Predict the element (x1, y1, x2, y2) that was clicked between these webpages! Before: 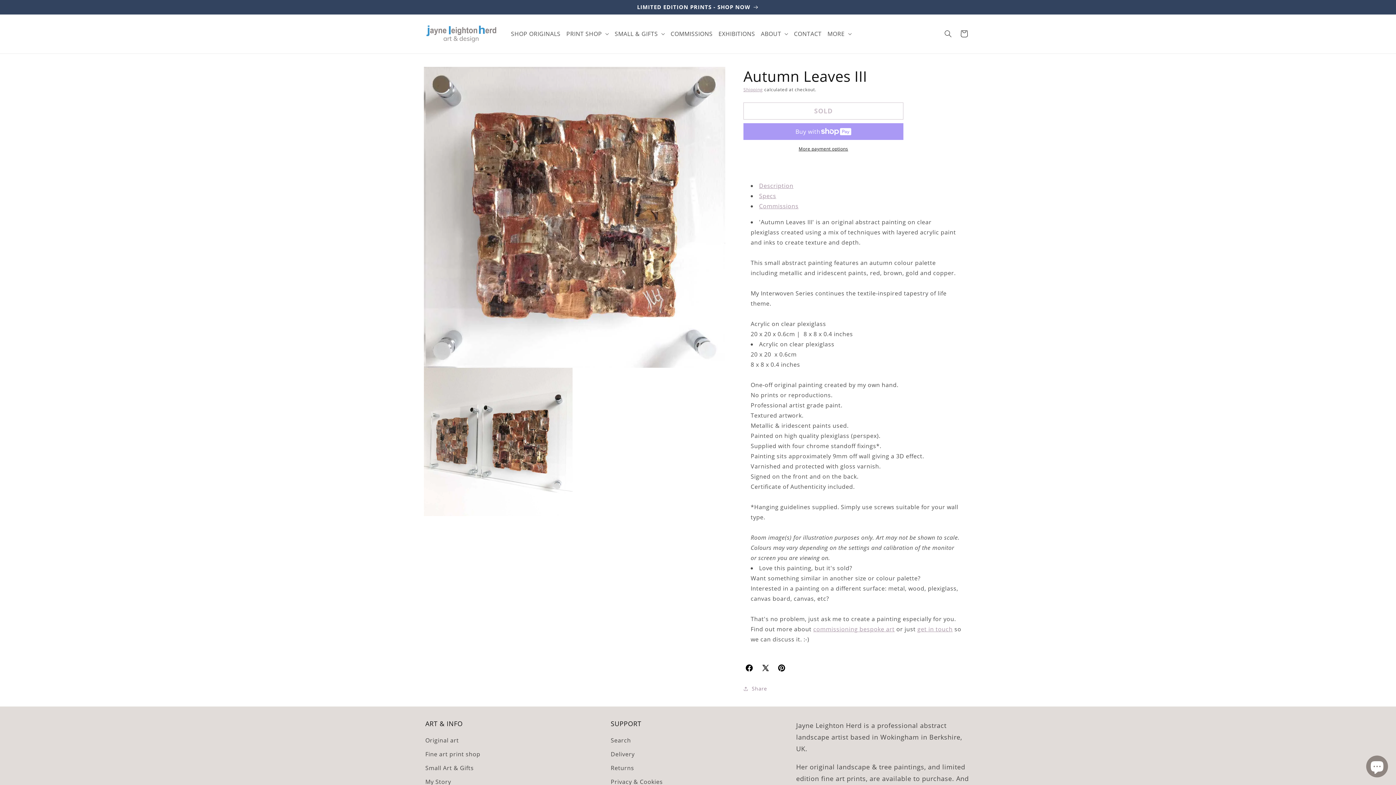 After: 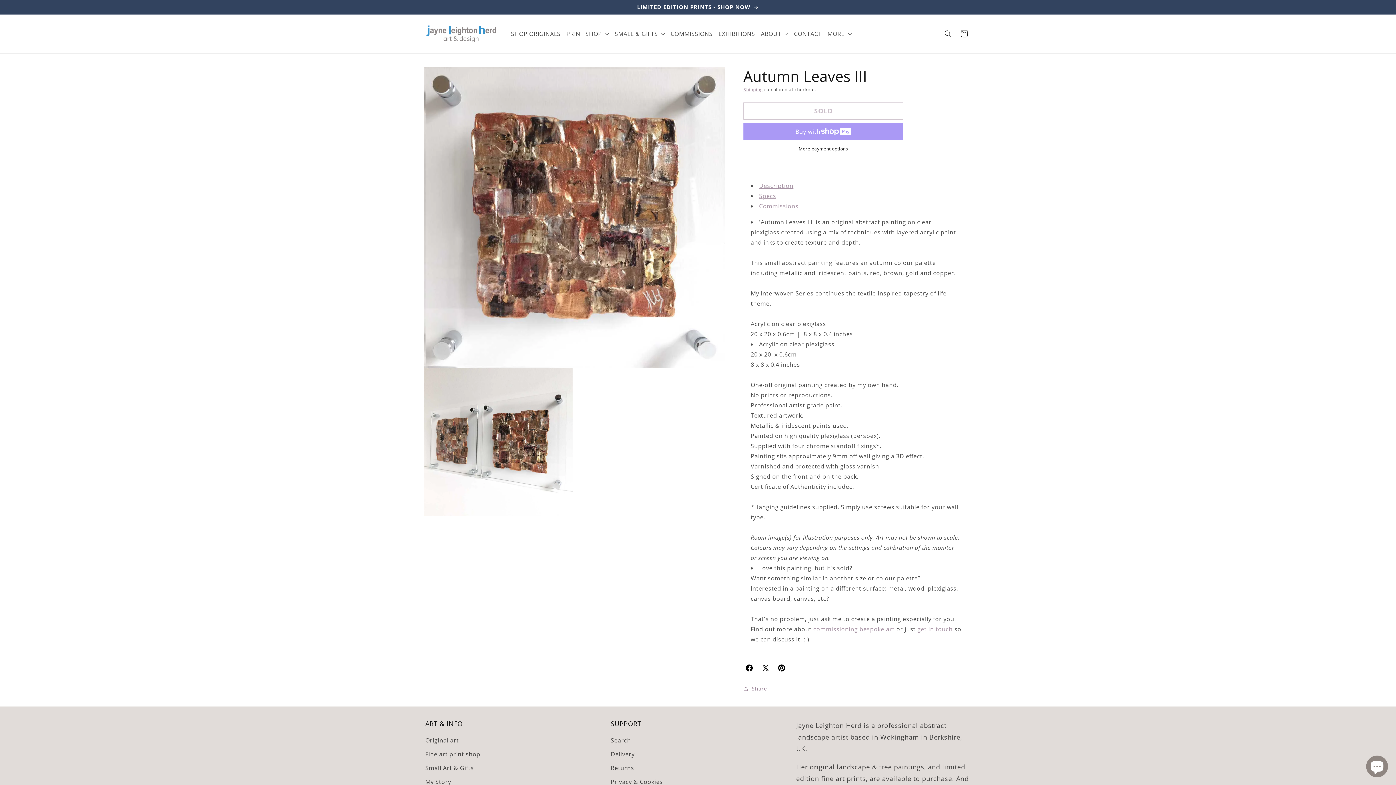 Action: bbox: (745, 666, 753, 674) label: facebook